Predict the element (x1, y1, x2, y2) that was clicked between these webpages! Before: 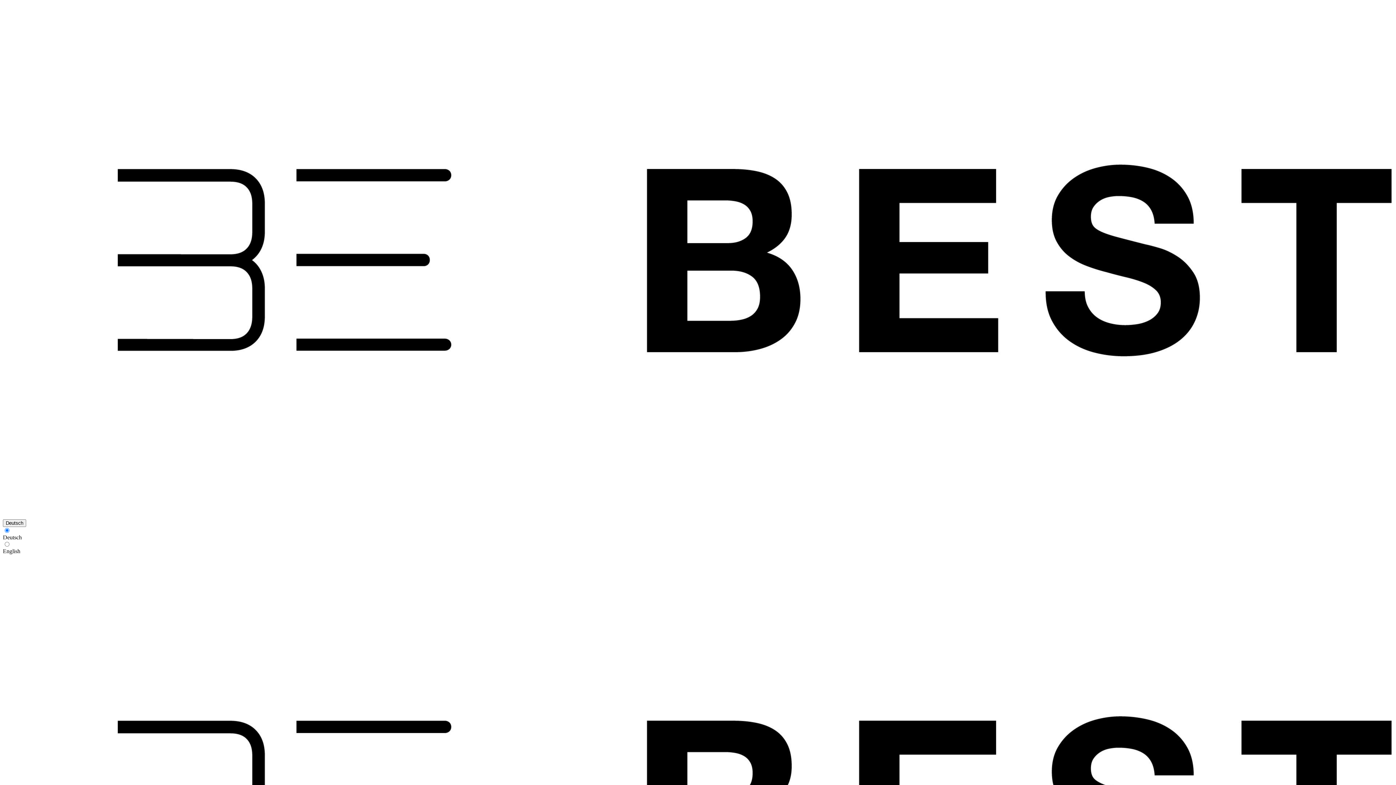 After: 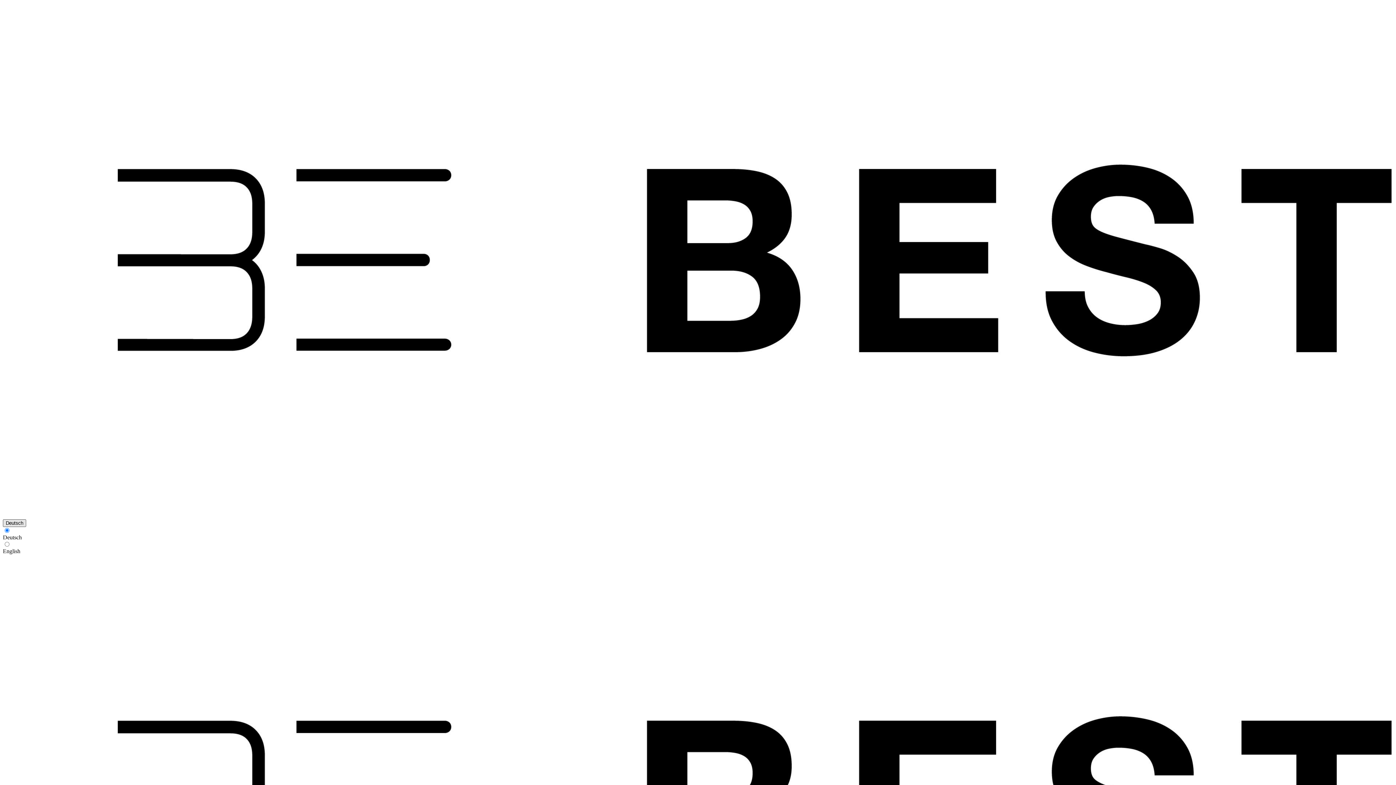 Action: label: Deutsch bbox: (2, 519, 26, 527)